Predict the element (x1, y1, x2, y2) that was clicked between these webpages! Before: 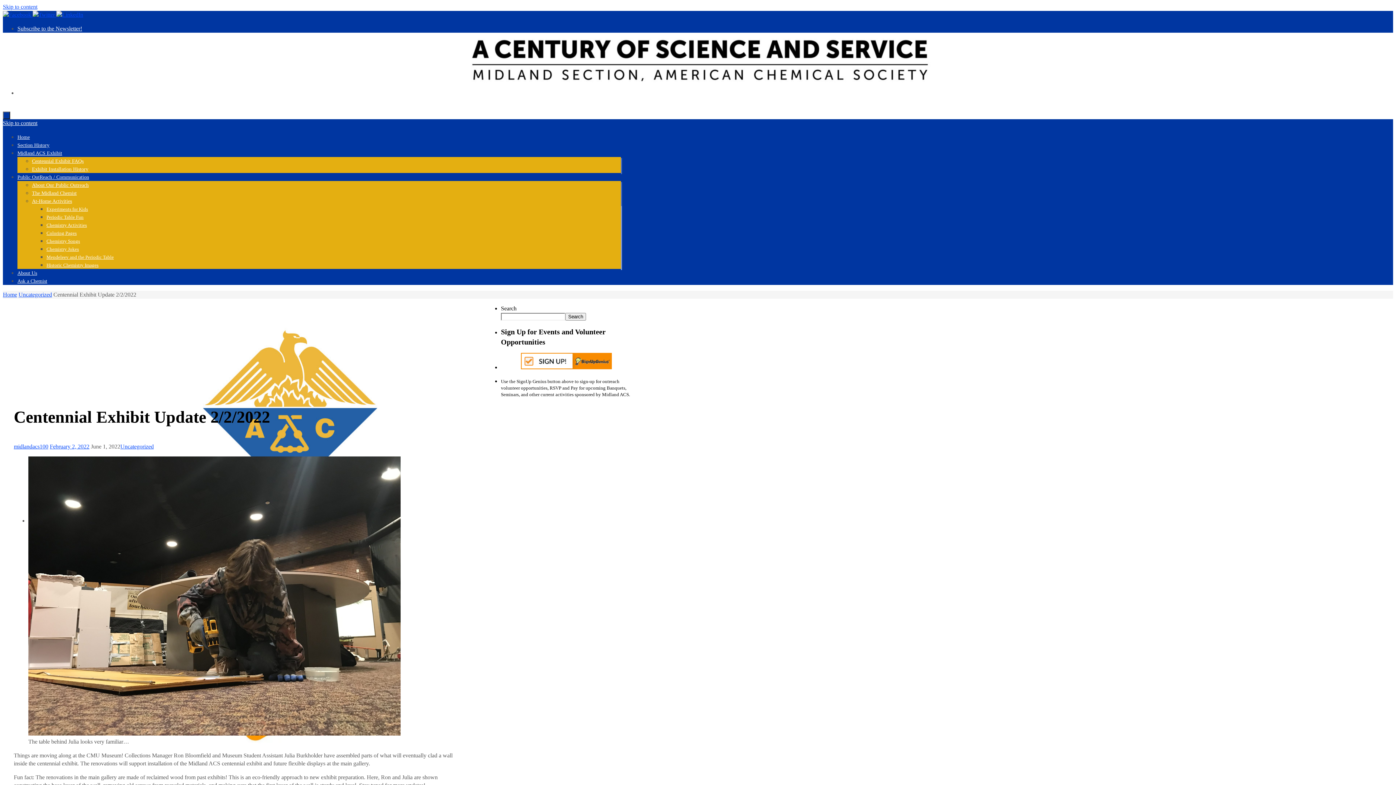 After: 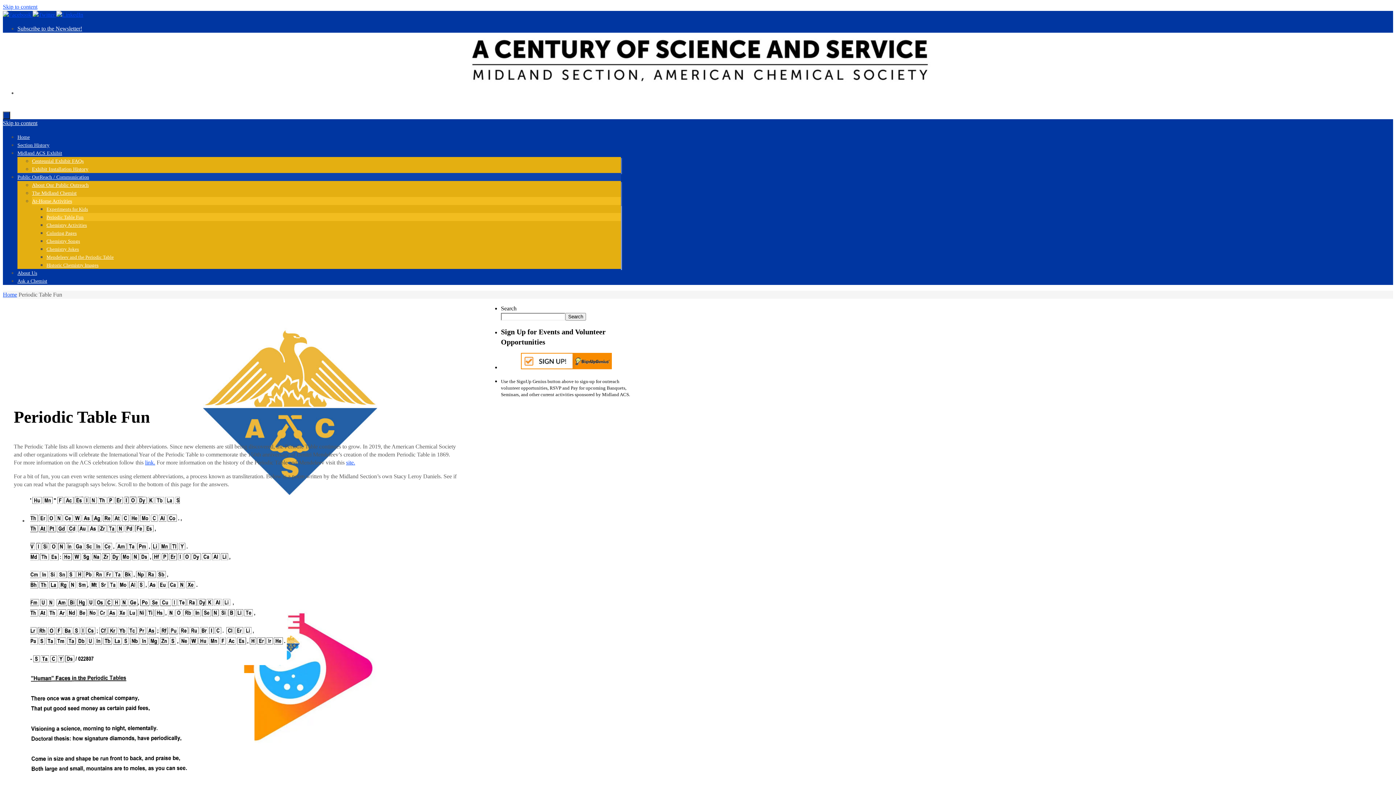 Action: label: Periodic Table Fun bbox: (46, 214, 83, 220)